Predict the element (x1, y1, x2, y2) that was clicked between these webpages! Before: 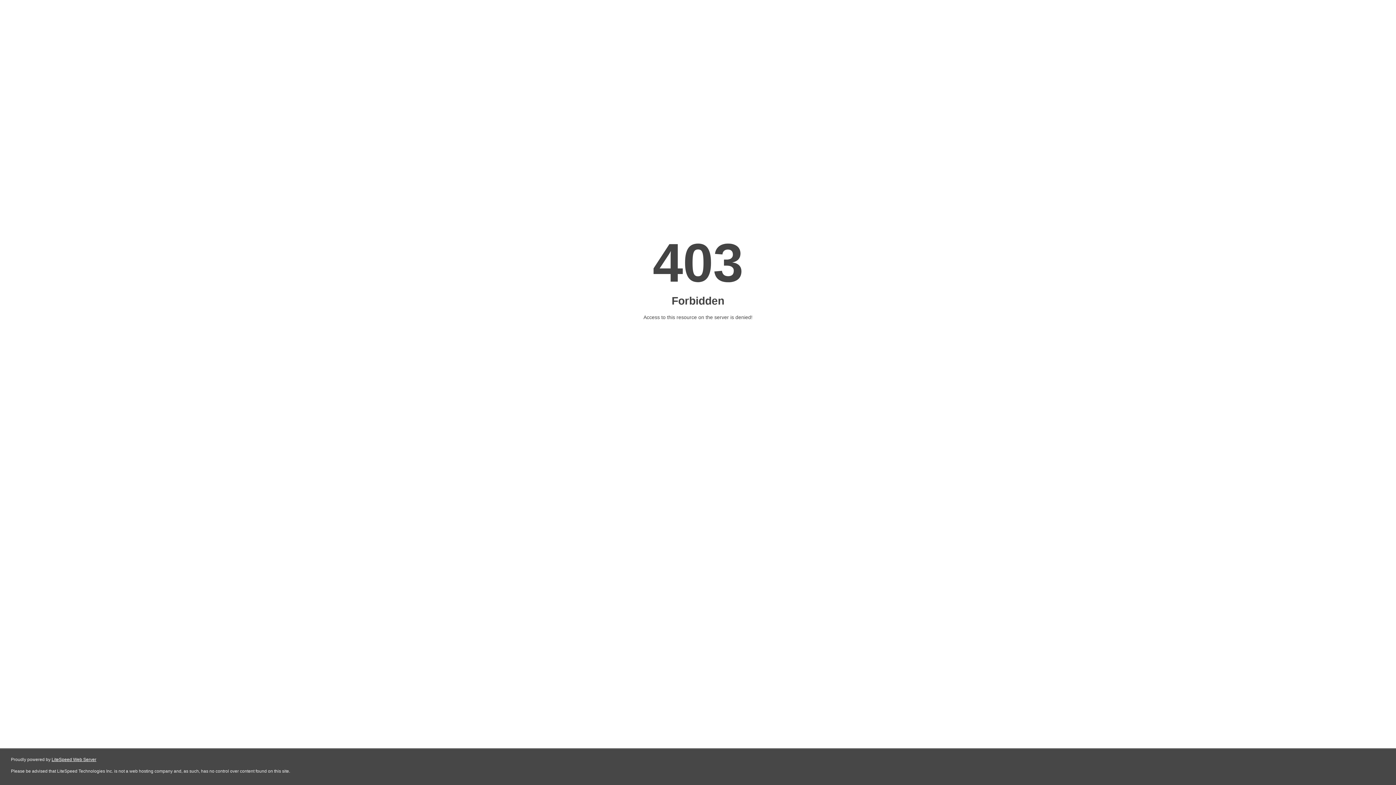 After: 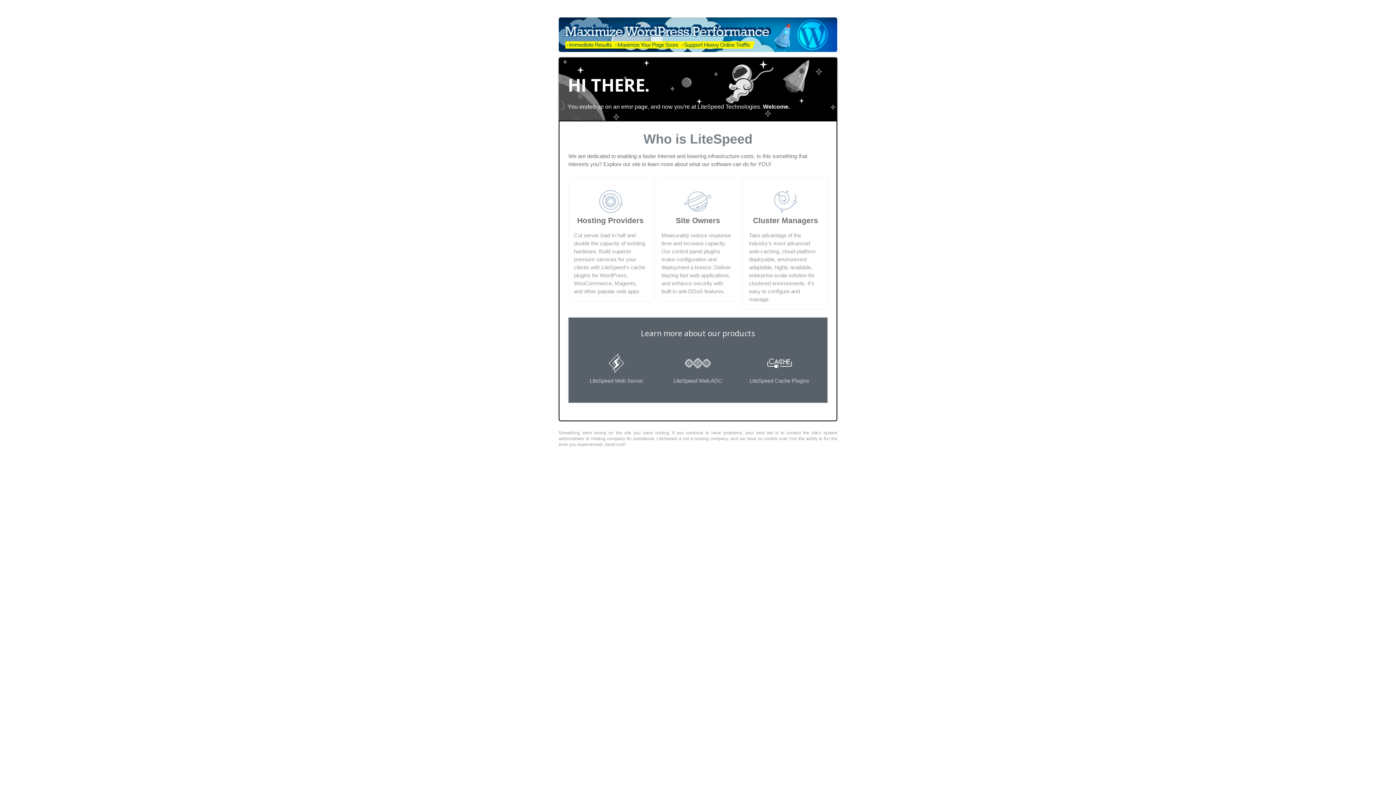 Action: bbox: (51, 757, 96, 762) label: LiteSpeed Web Server